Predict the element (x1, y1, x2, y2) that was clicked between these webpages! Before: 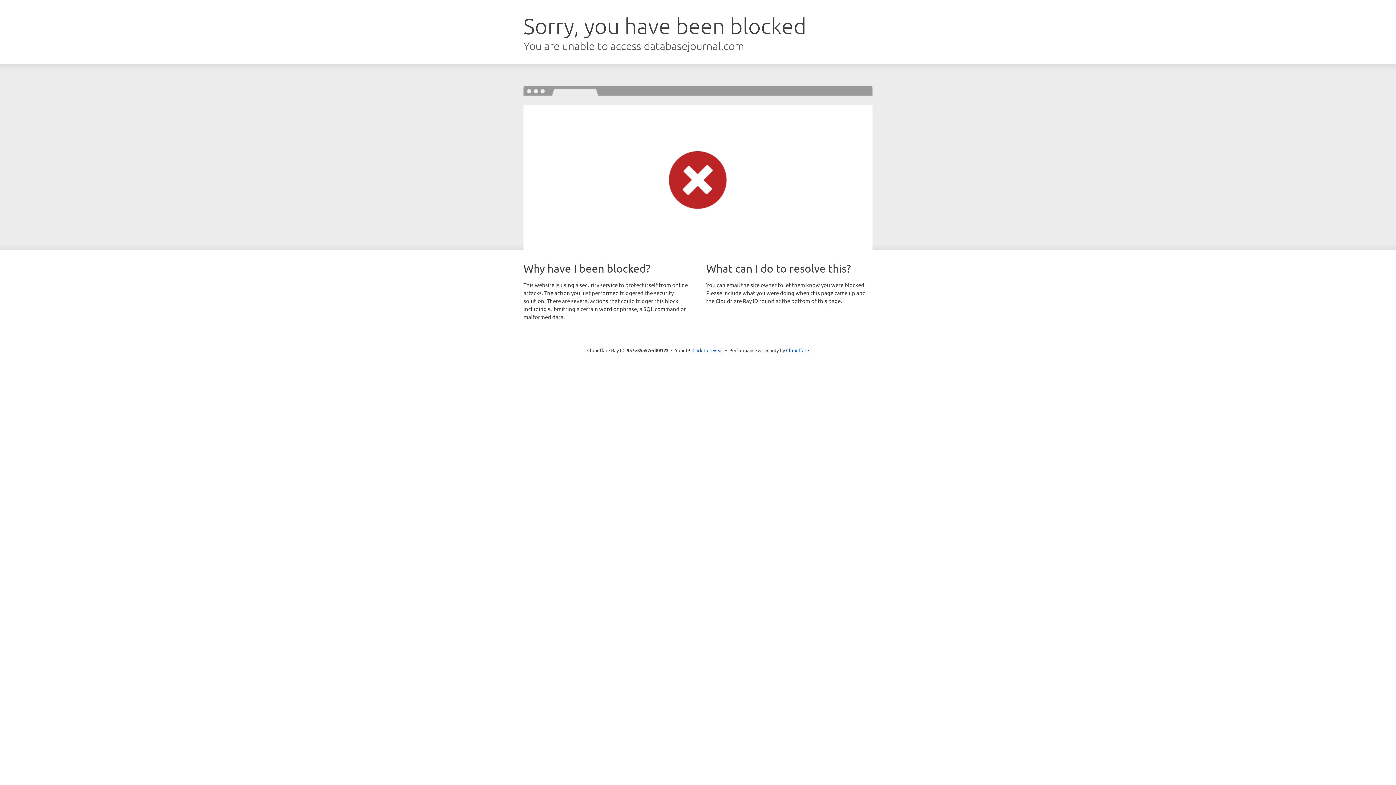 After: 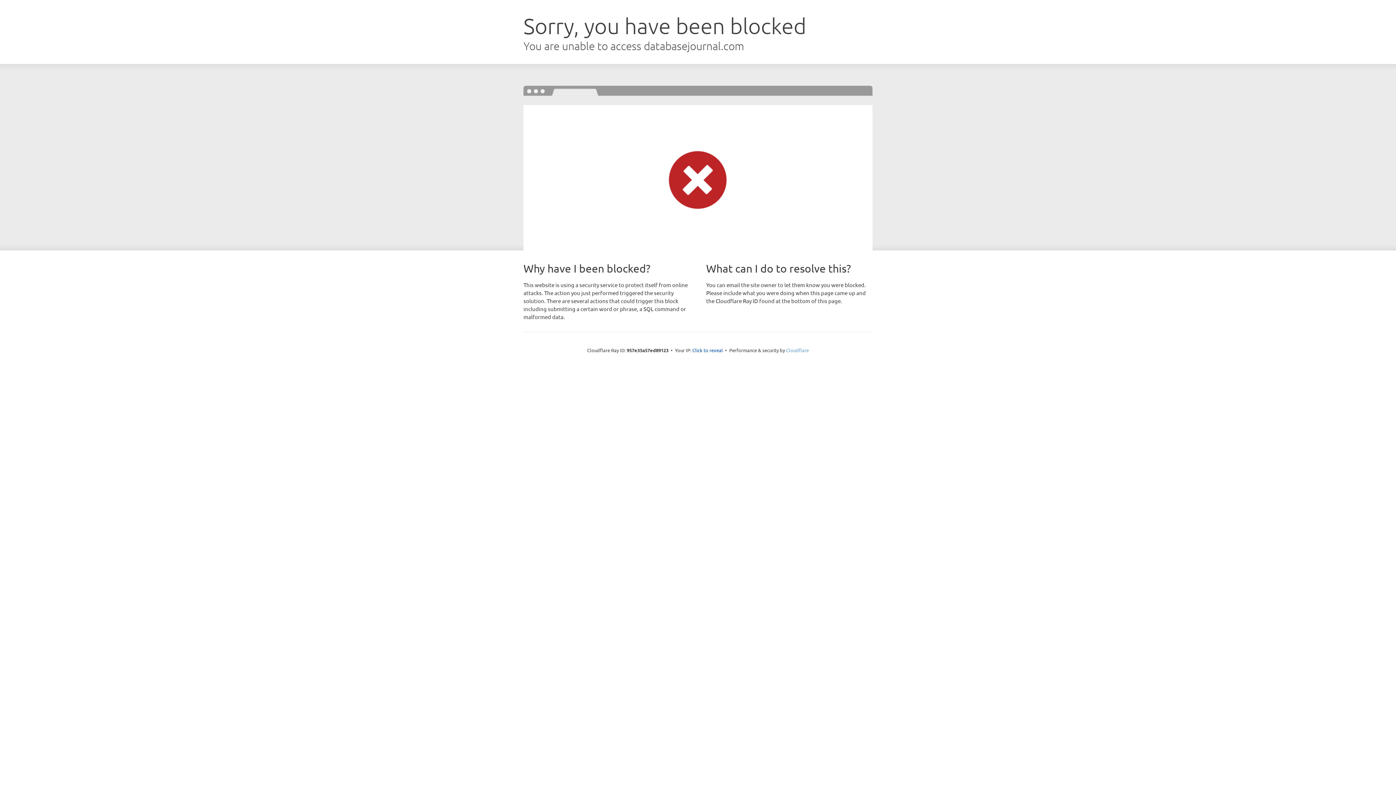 Action: label: Cloudflare bbox: (786, 347, 809, 353)